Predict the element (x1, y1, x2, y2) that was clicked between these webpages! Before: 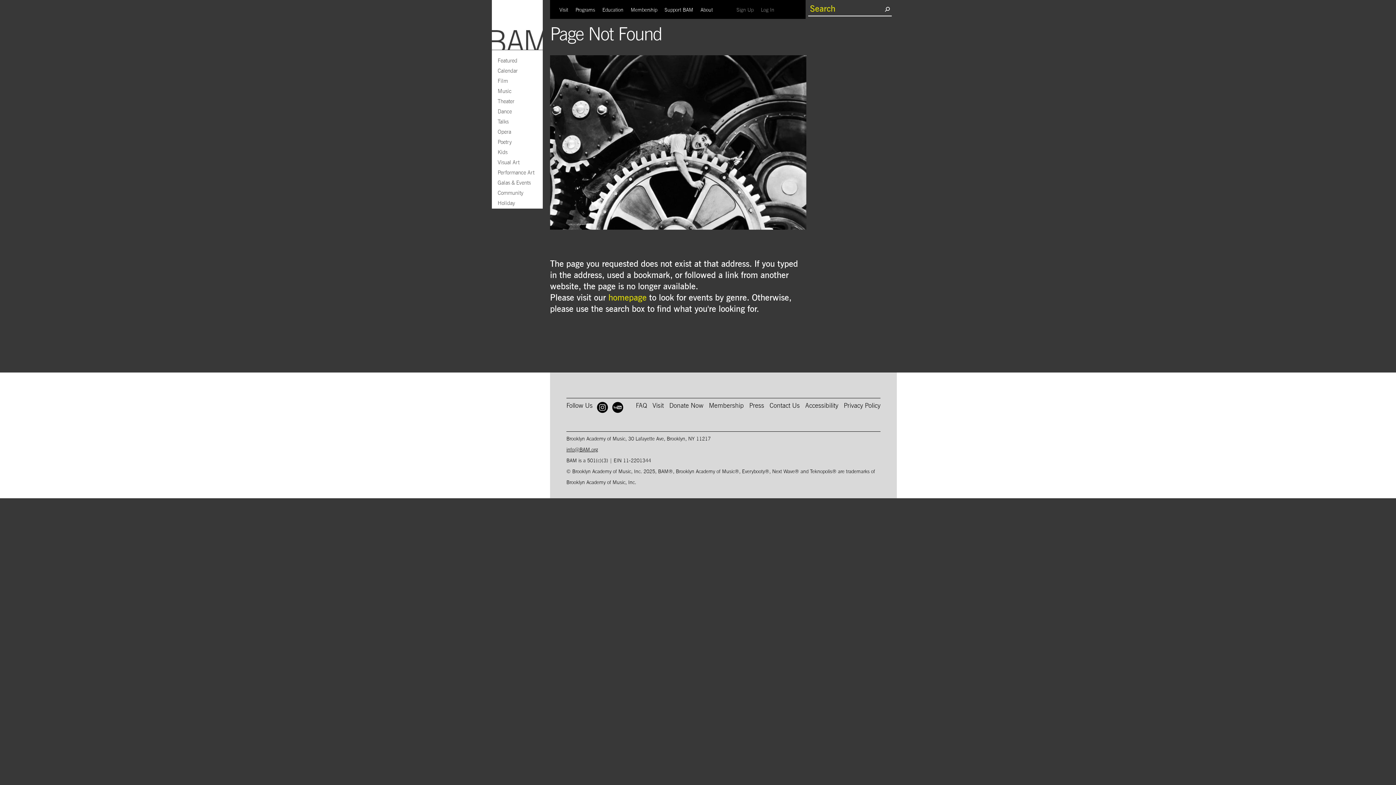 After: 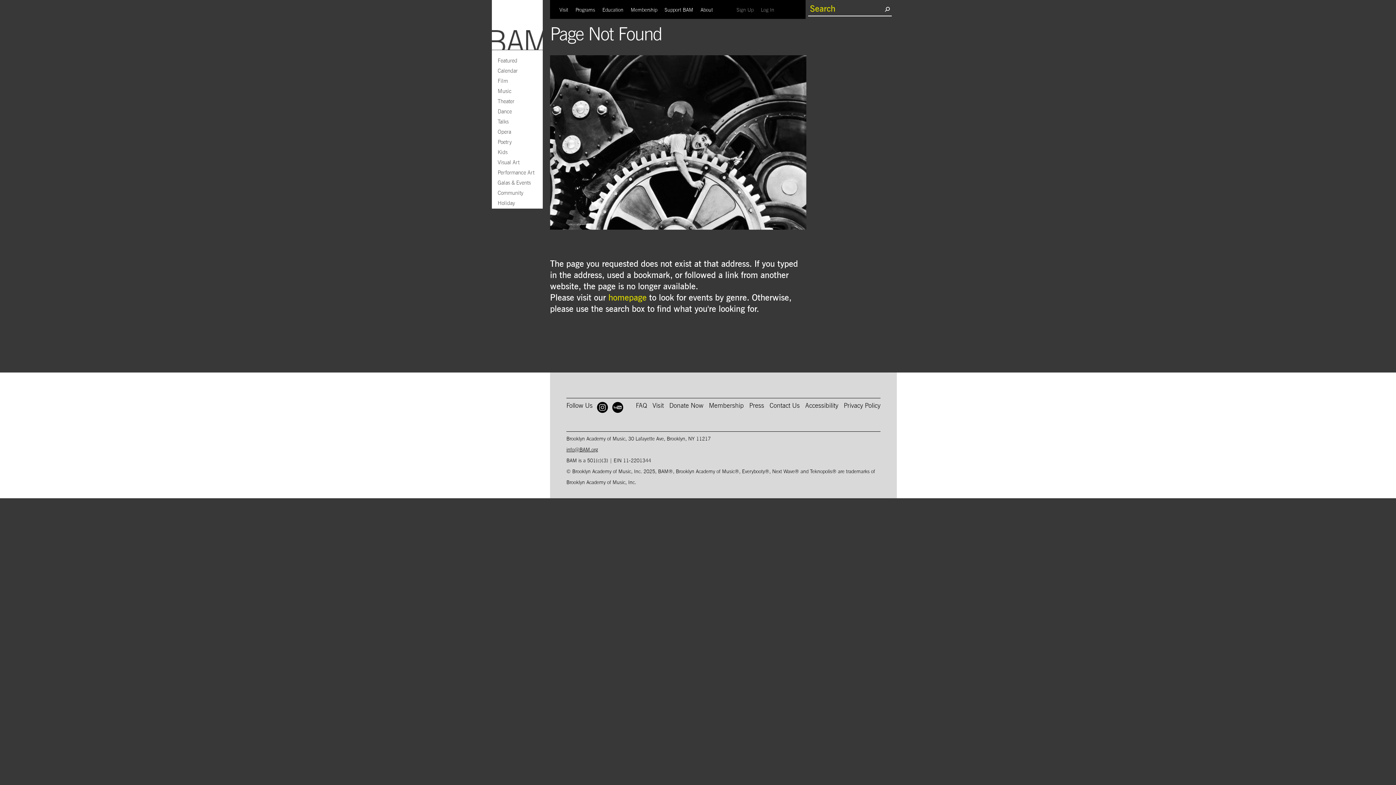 Action: label: Open BAM on Youtube bbox: (612, 403, 623, 414)